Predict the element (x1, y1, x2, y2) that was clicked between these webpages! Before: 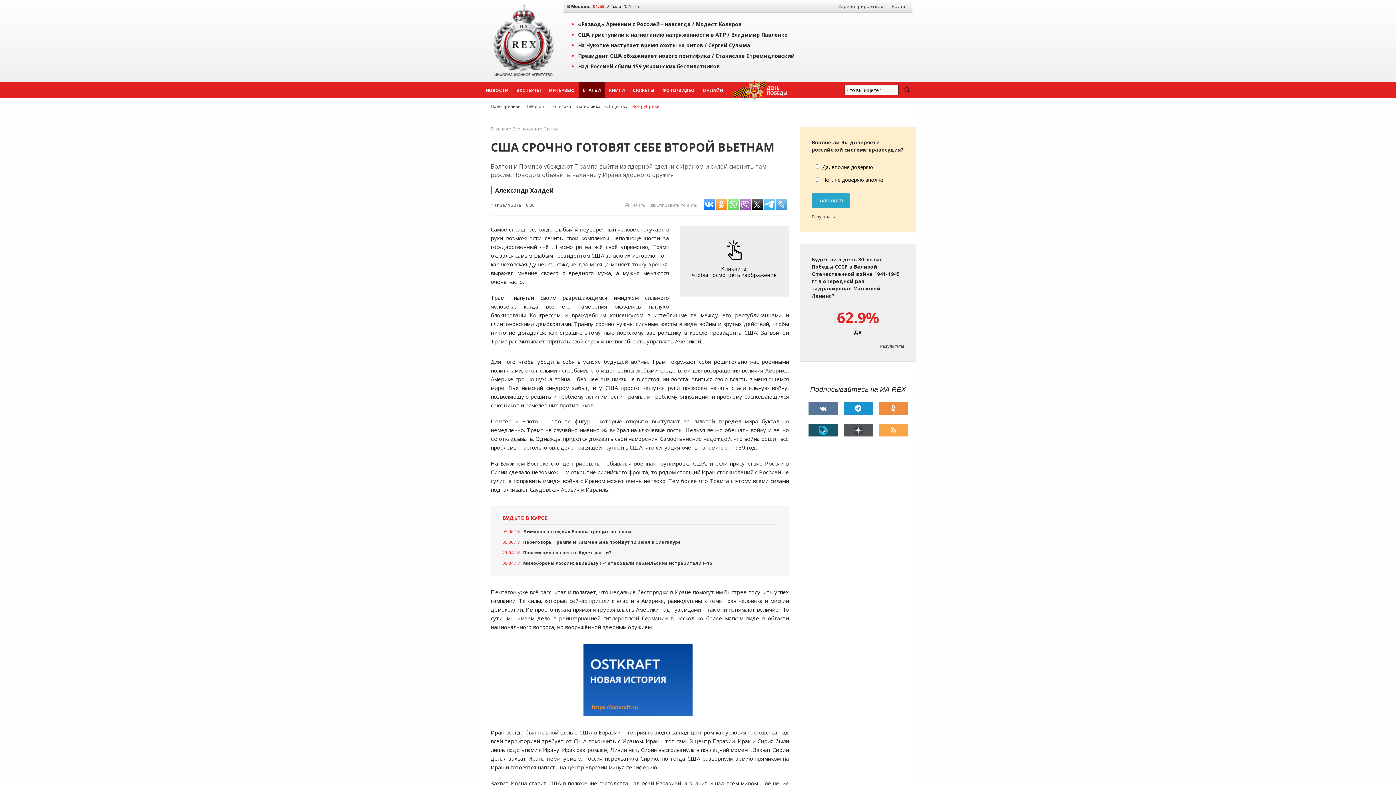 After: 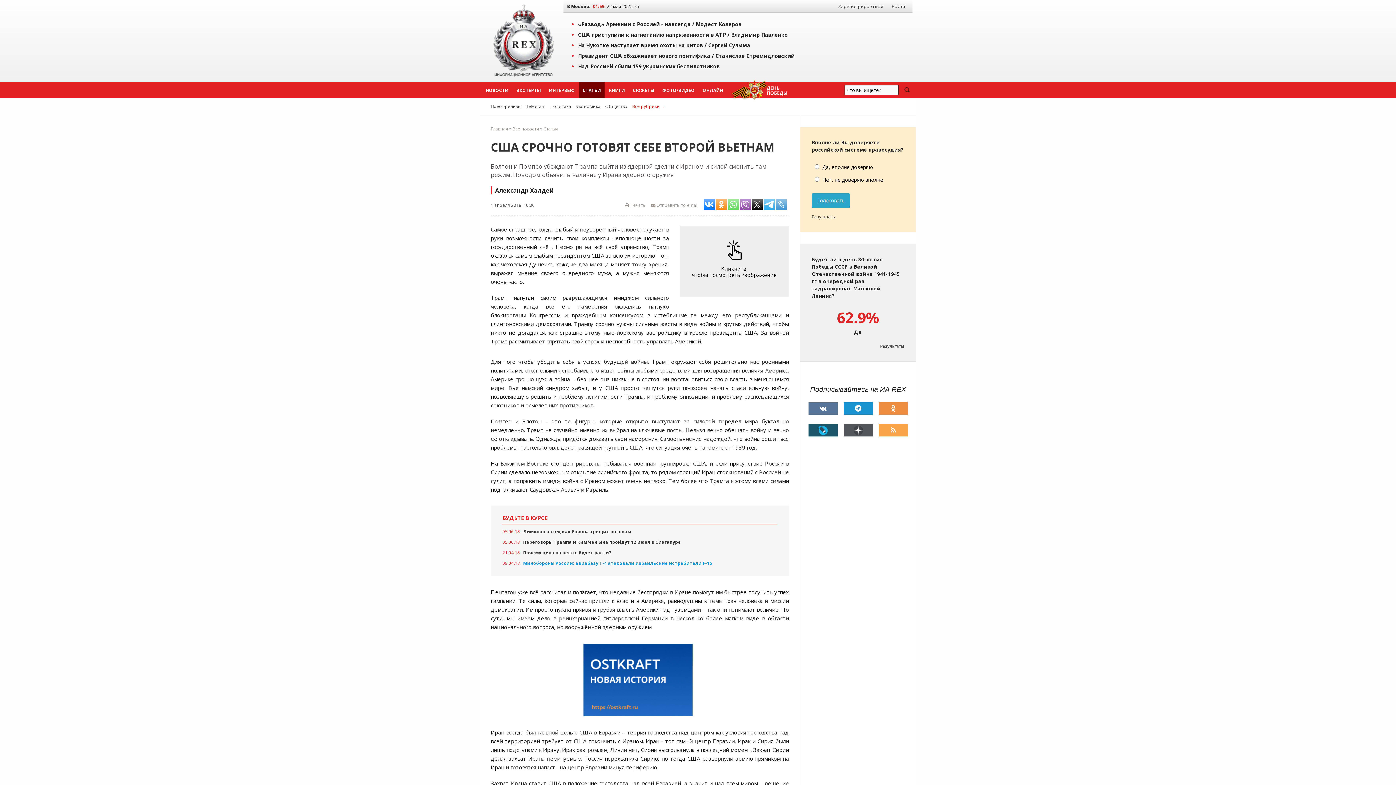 Action: bbox: (523, 560, 712, 566) label: Минобороны России: авиабазу Т-4 атаковали израильские истребители F-15